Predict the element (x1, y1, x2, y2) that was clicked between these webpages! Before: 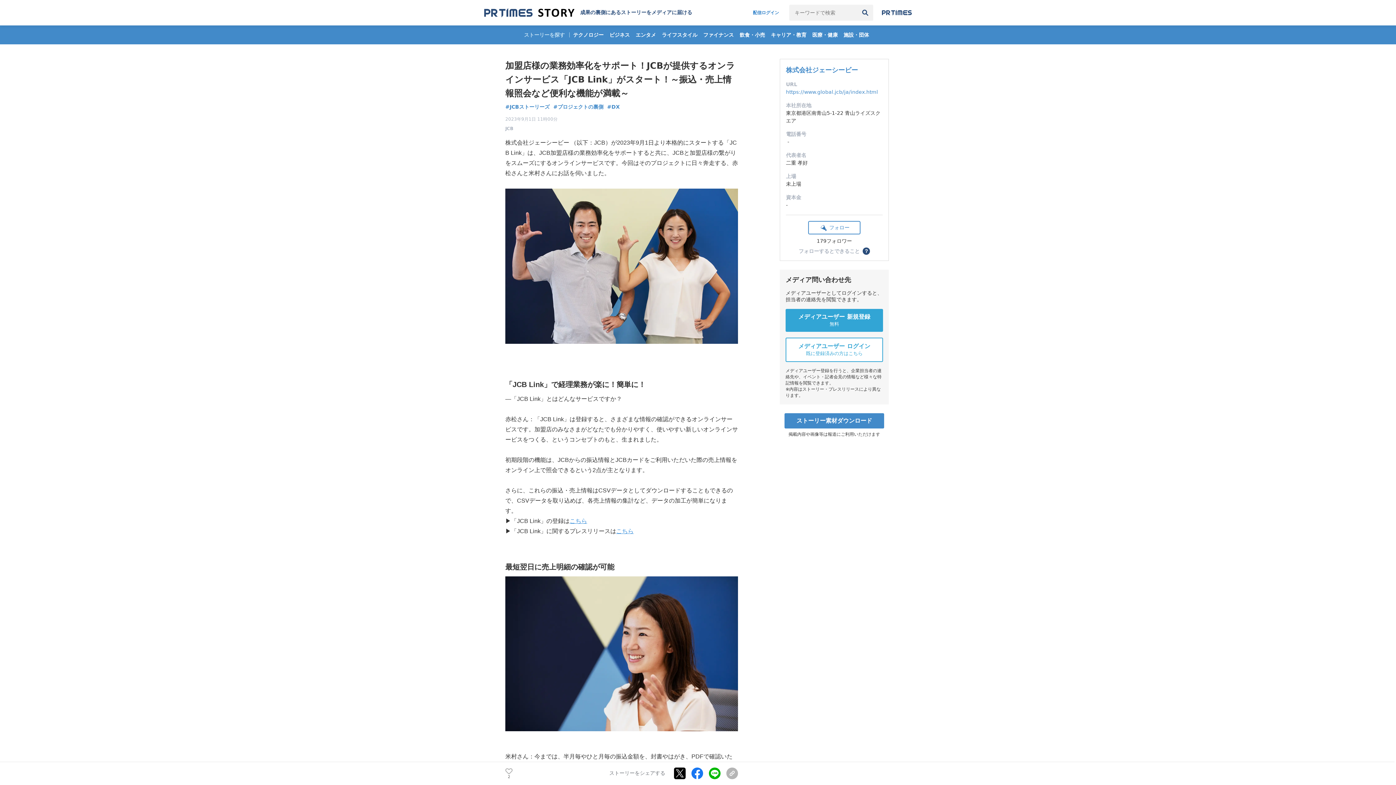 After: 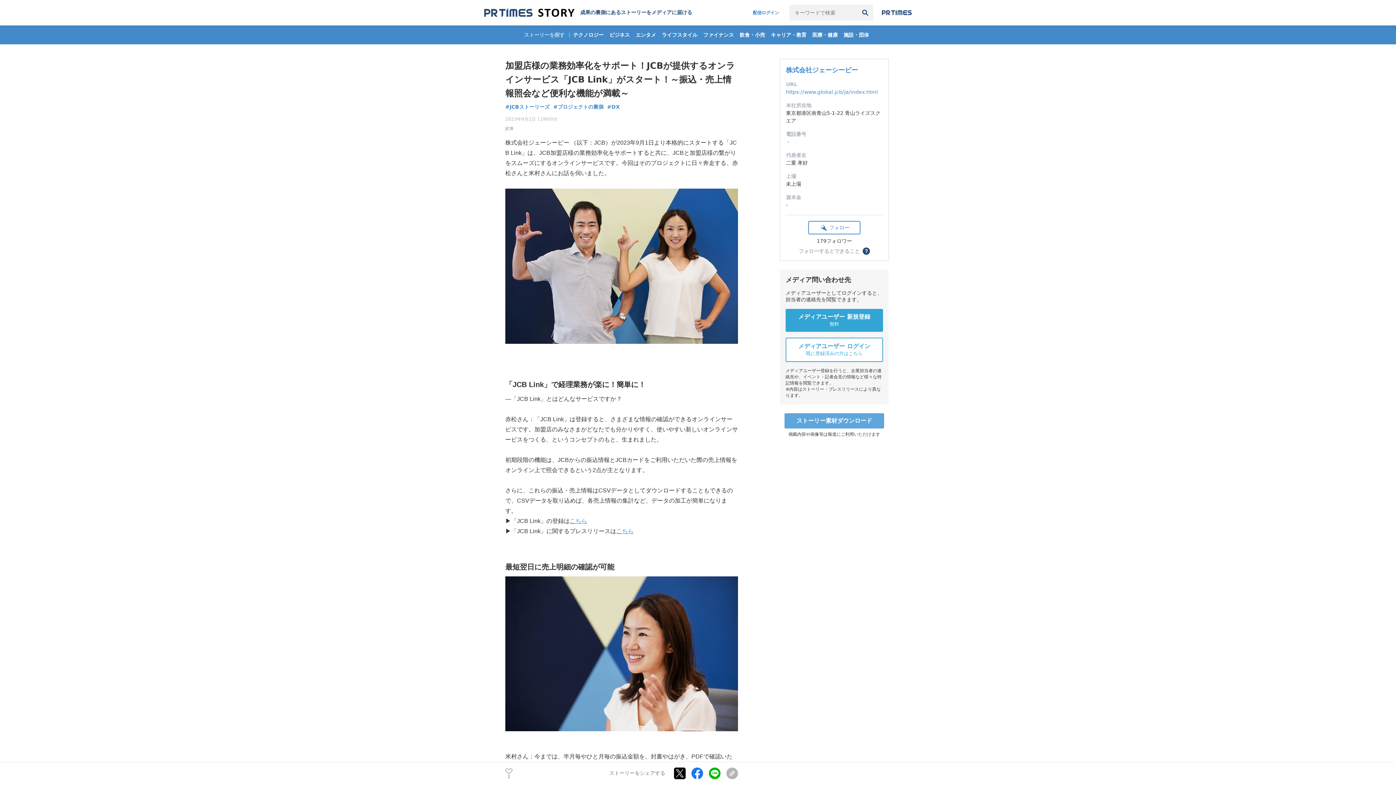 Action: bbox: (784, 413, 884, 428) label: ストーリー素材ダウンロード